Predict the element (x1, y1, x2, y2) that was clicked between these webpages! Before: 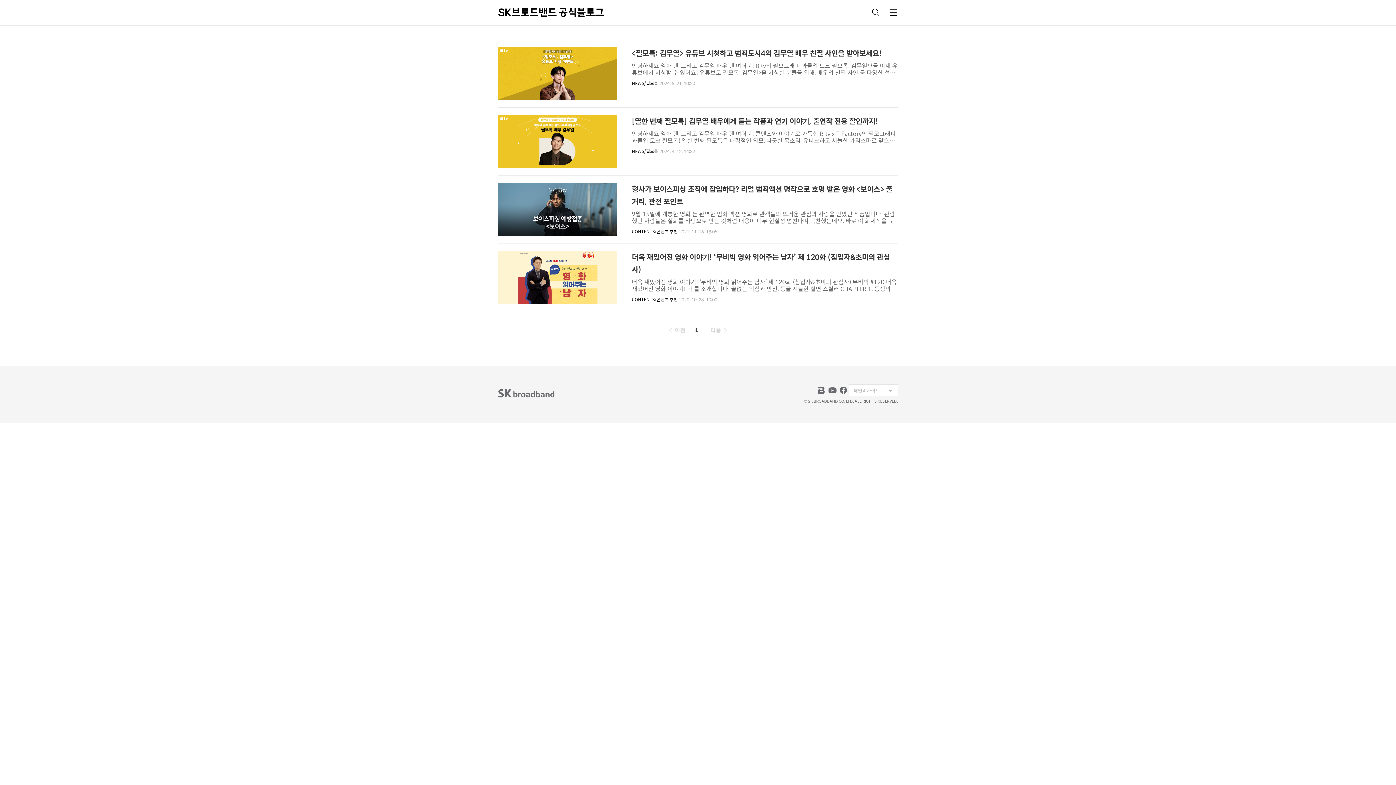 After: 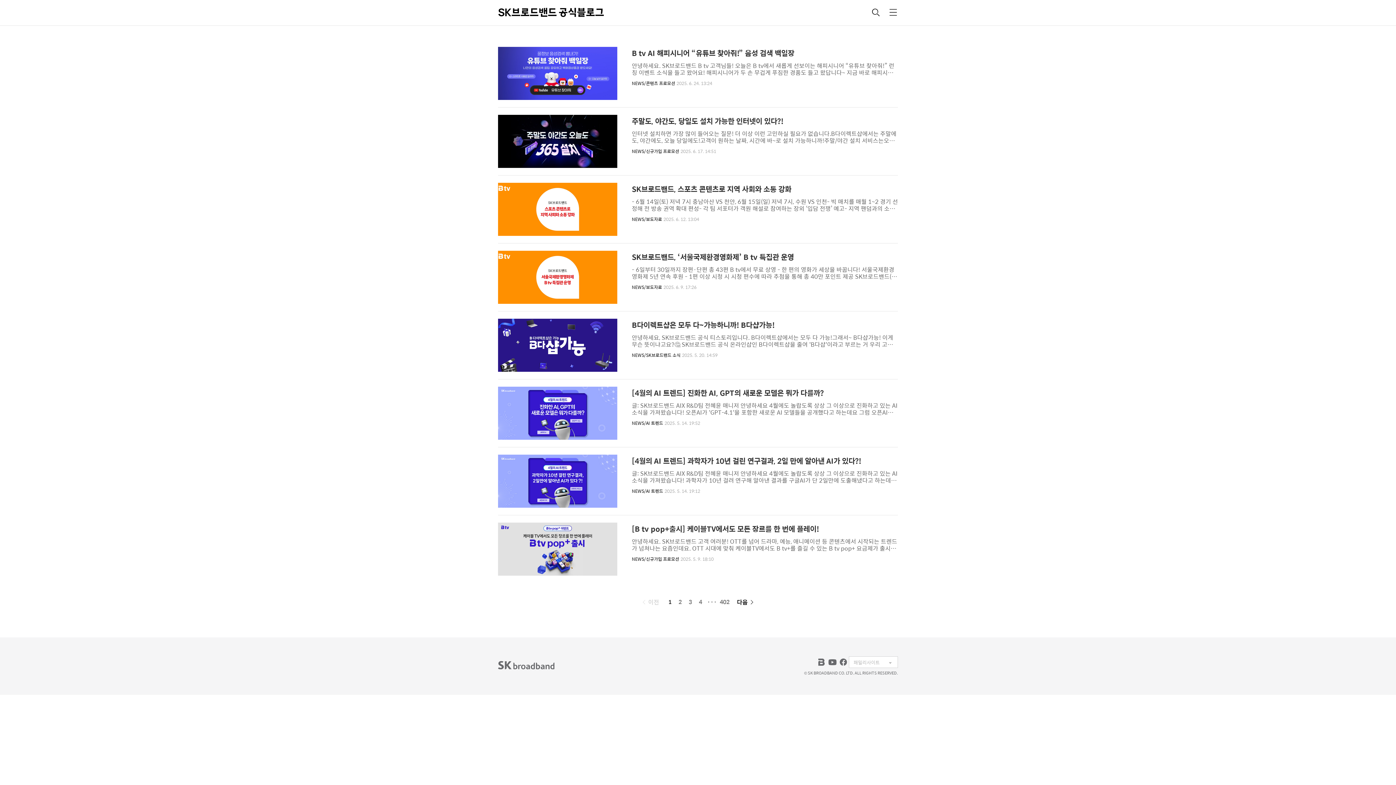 Action: bbox: (498, 391, 554, 399)